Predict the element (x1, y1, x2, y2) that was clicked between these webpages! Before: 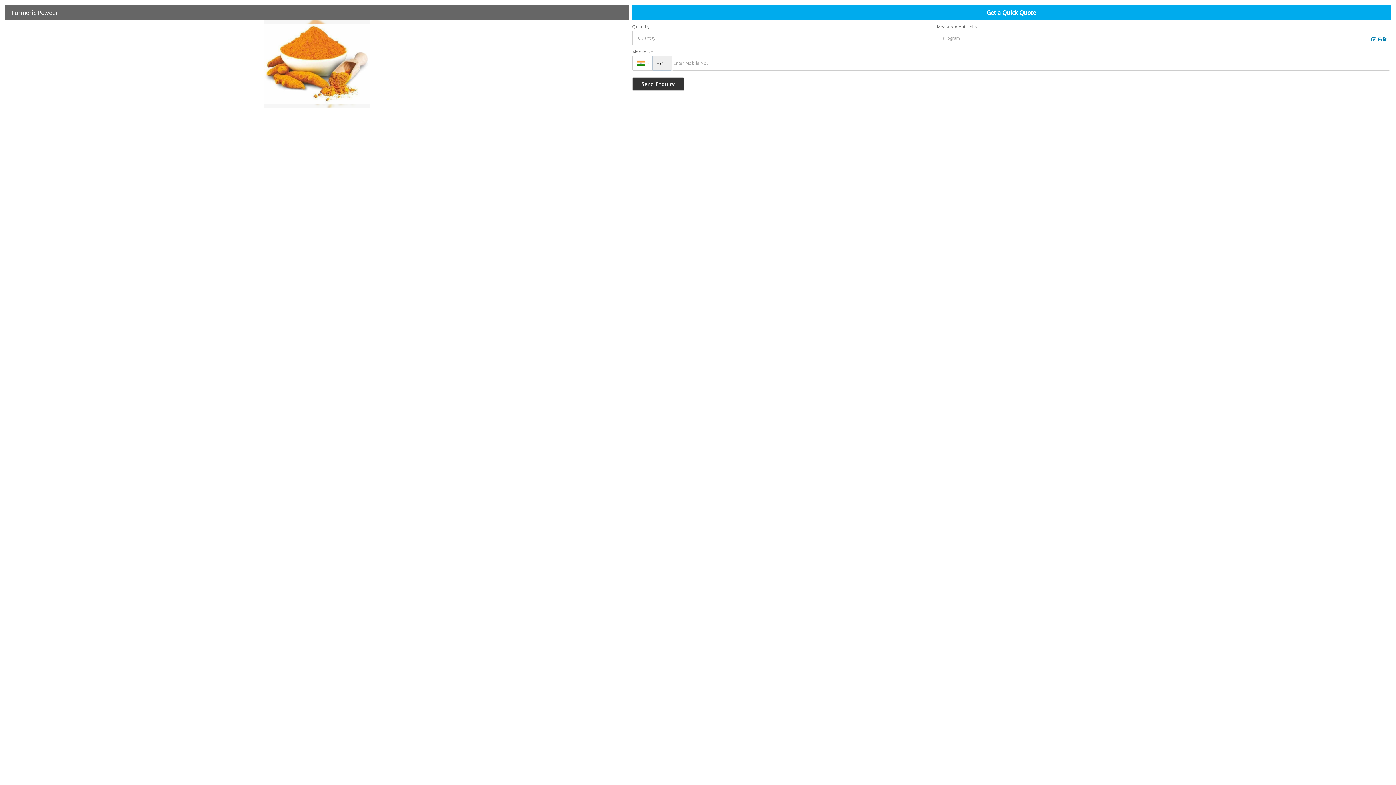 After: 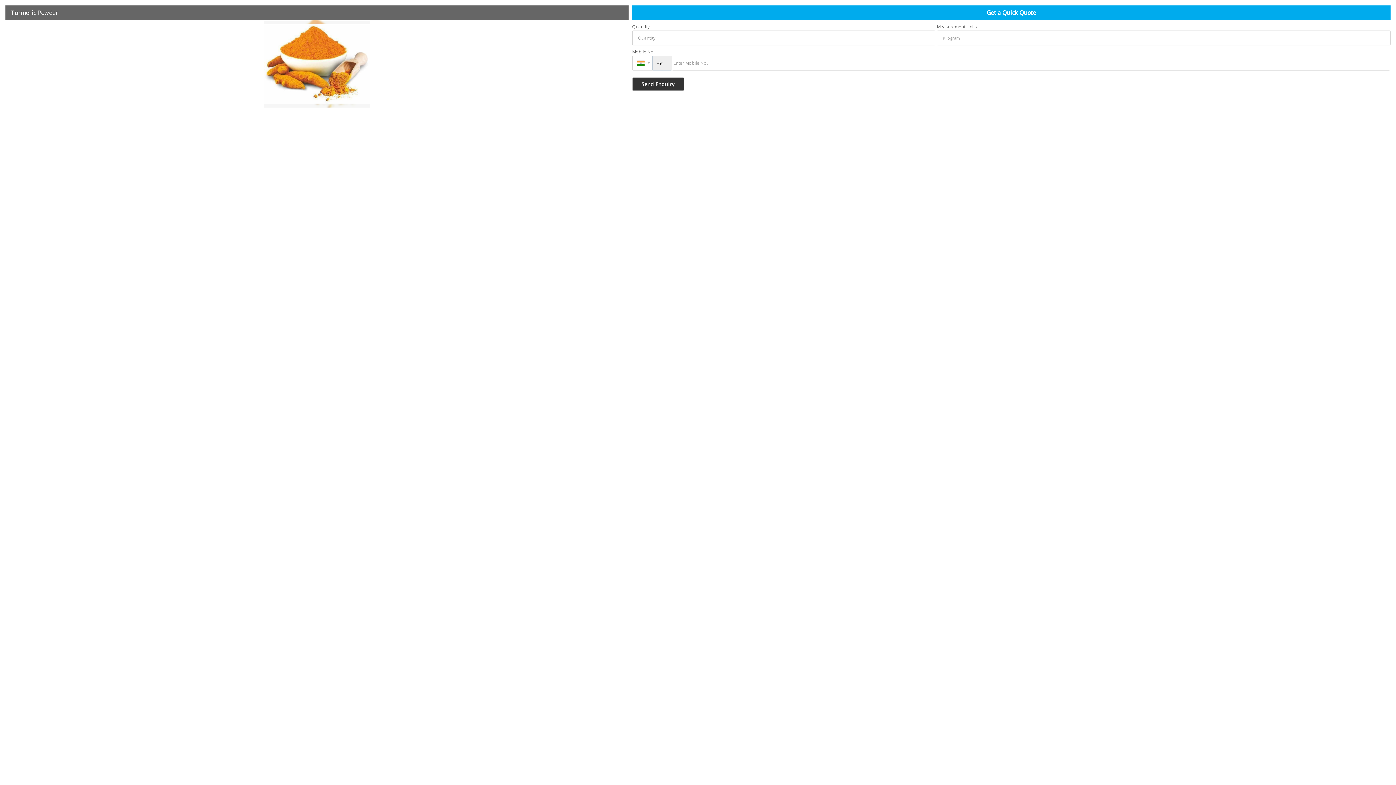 Action: bbox: (1368, 33, 1390, 44) label:  Edit